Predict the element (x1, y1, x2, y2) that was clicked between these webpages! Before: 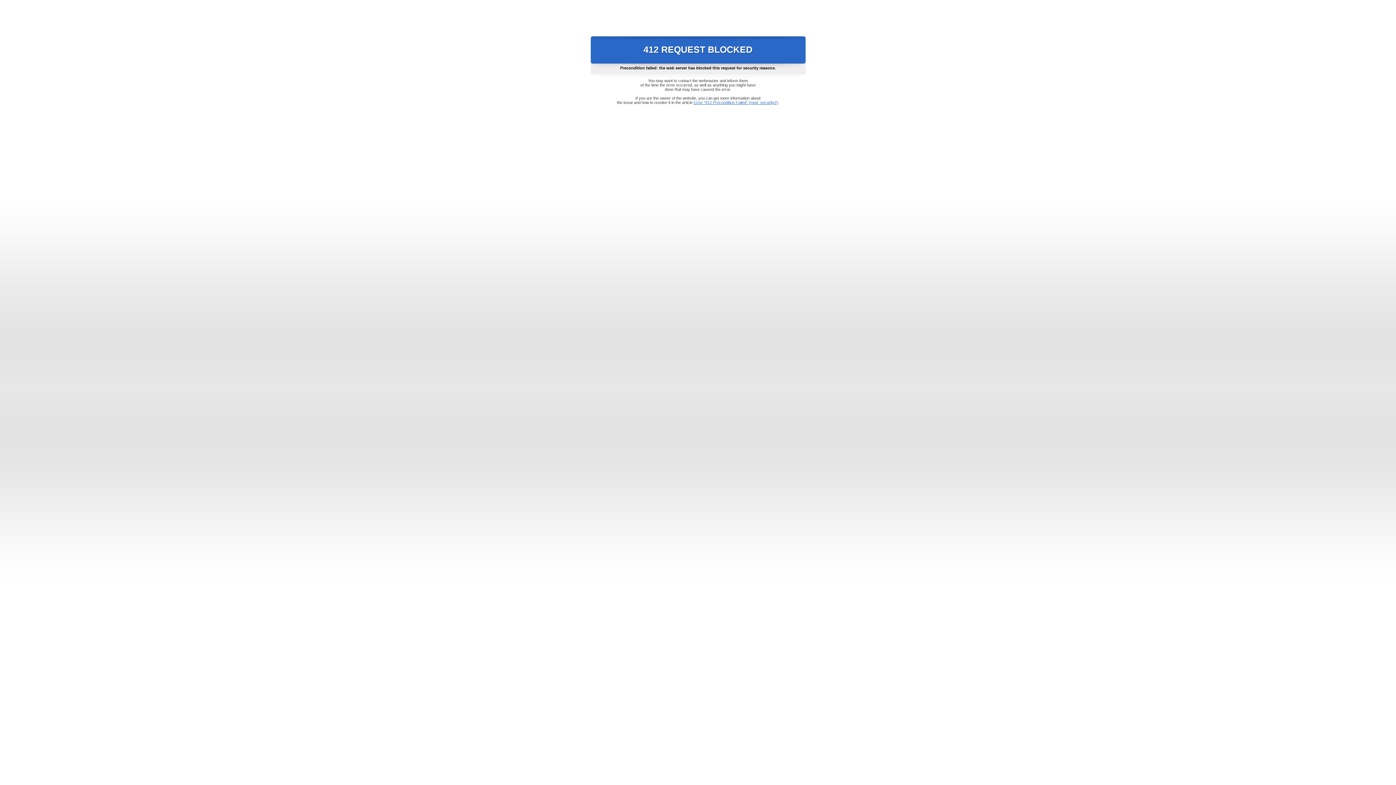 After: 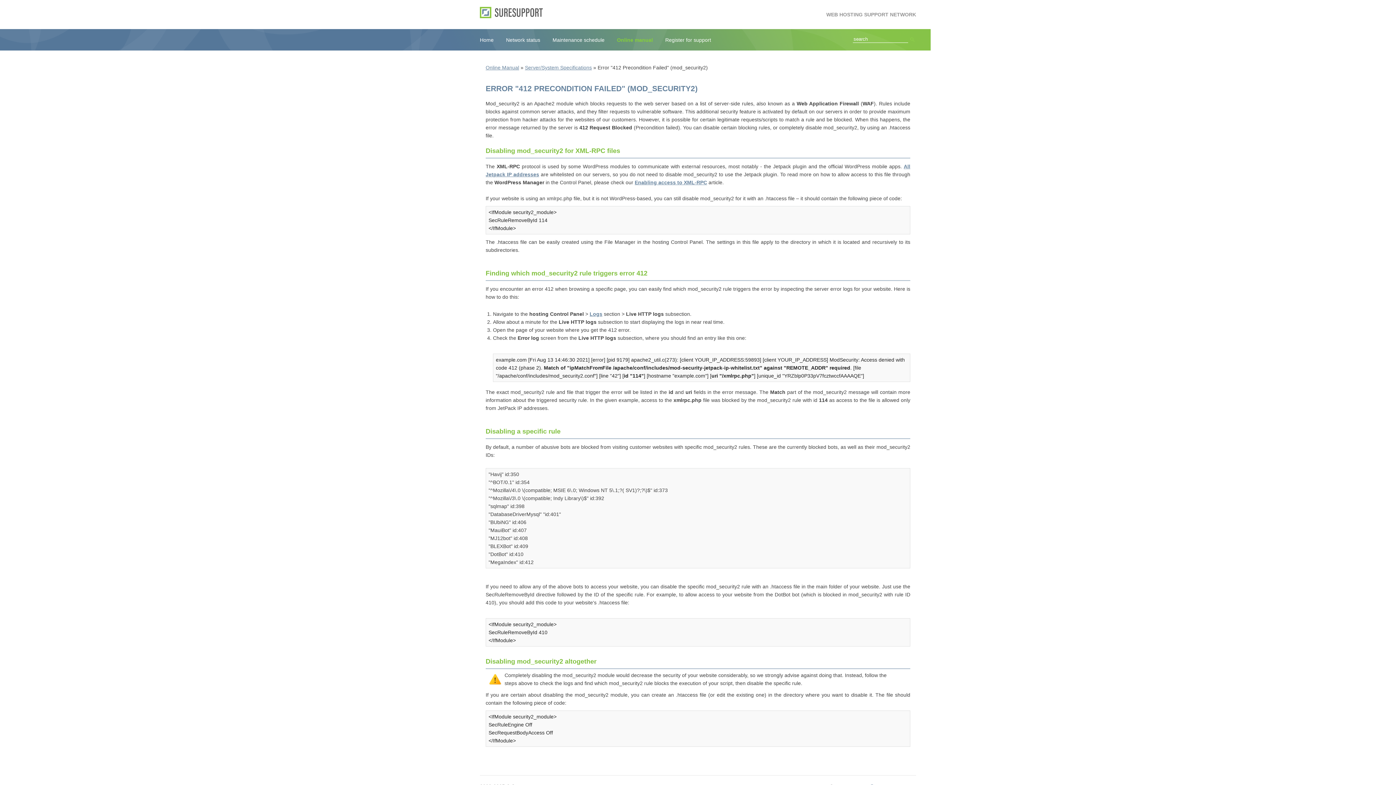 Action: label: Error "412 Precondition Failed" (mod_security2) bbox: (693, 100, 778, 104)